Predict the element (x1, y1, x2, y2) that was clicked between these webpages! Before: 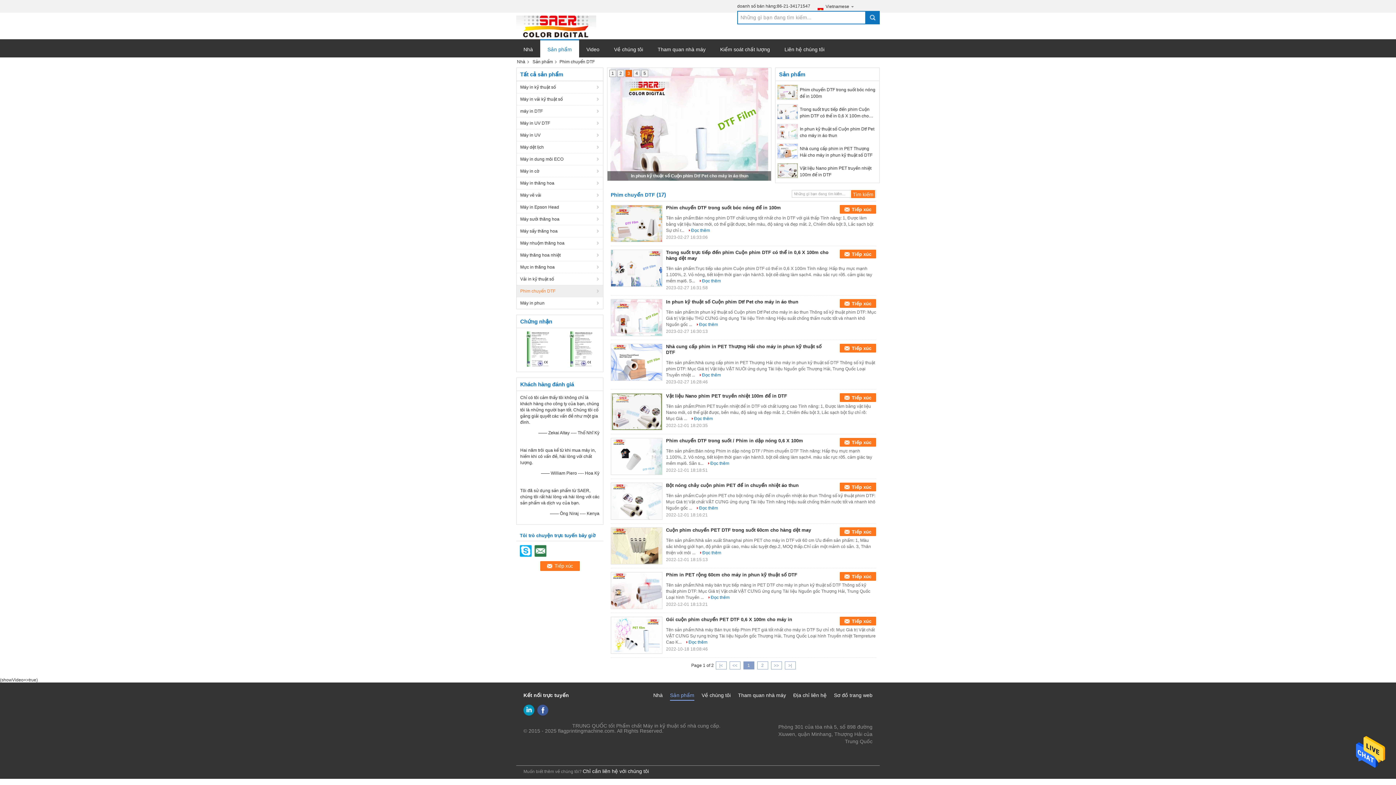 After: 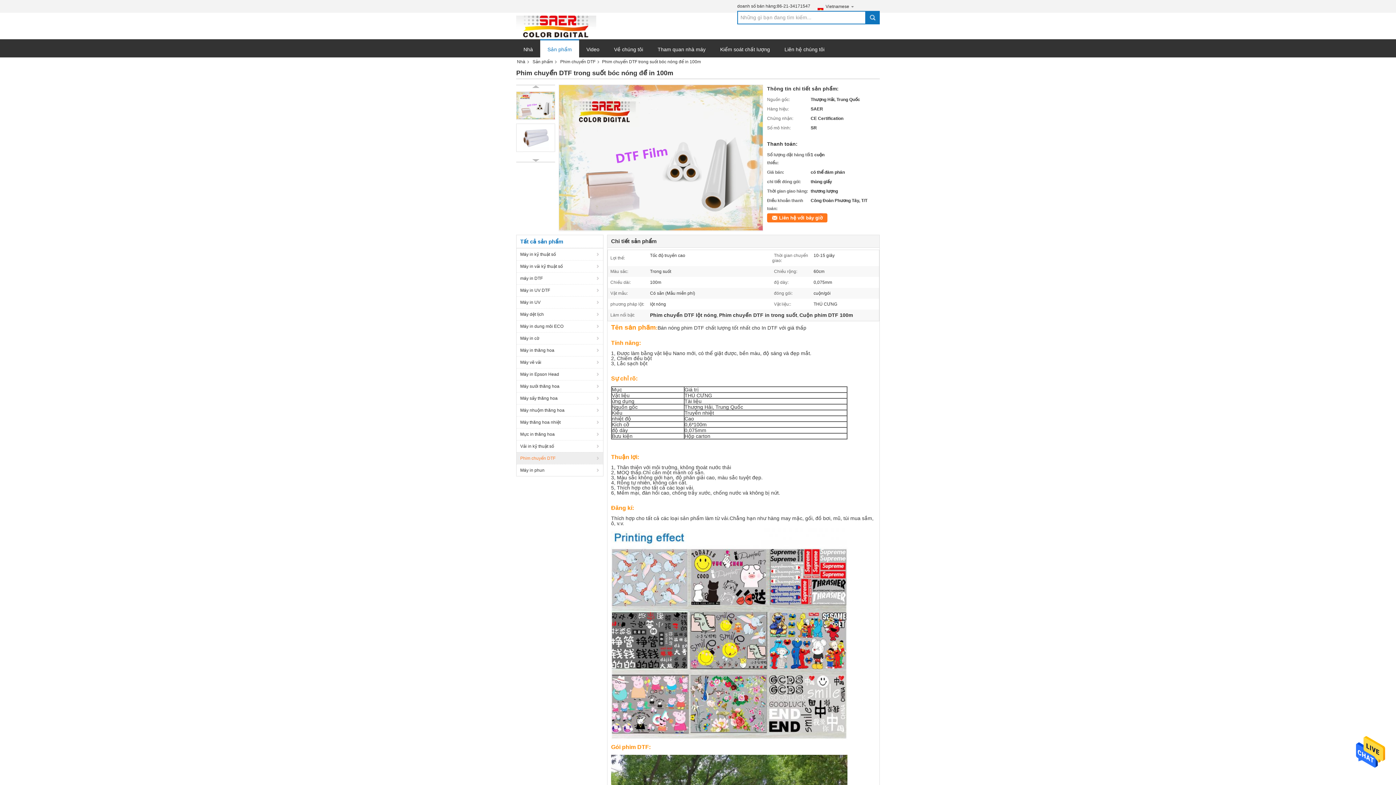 Action: bbox: (688, 228, 710, 233) label: Đọc thêm